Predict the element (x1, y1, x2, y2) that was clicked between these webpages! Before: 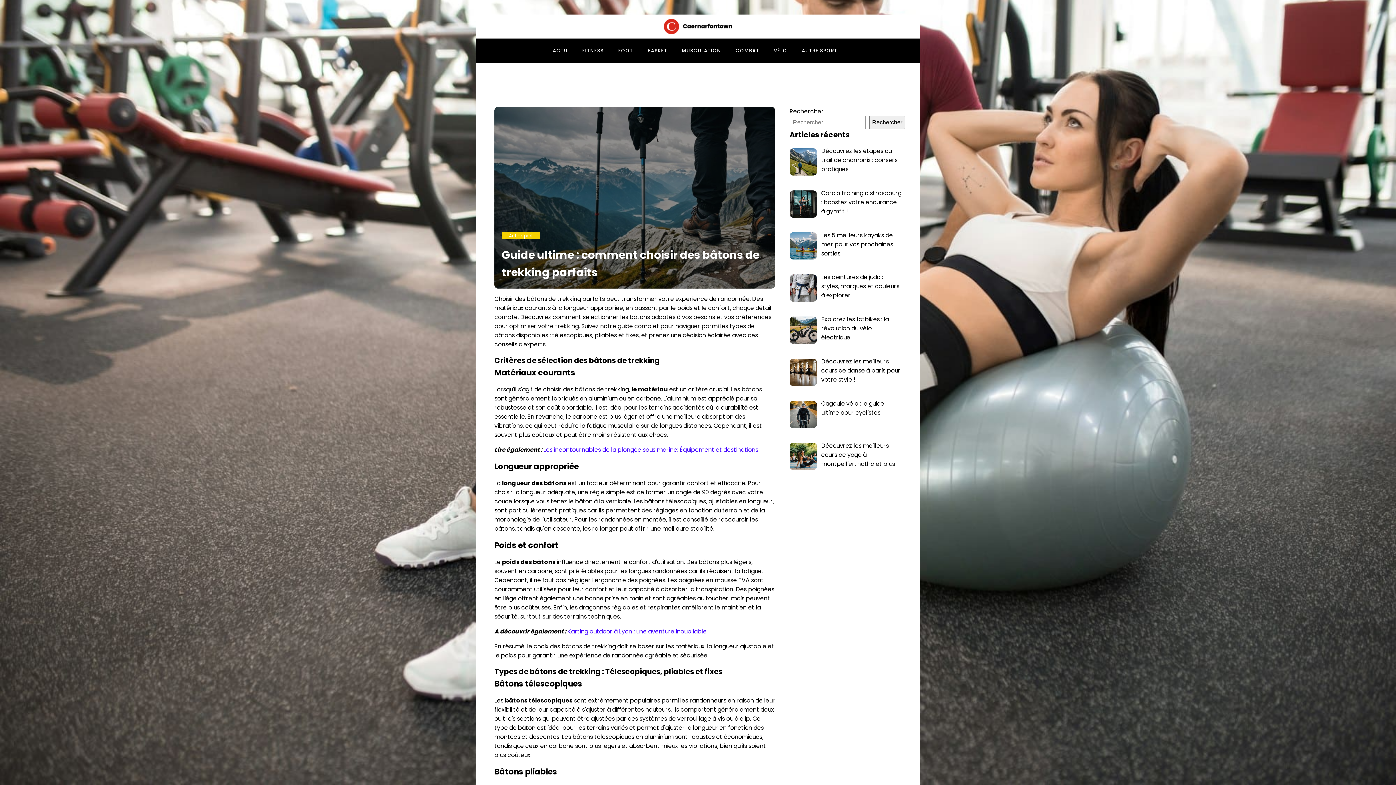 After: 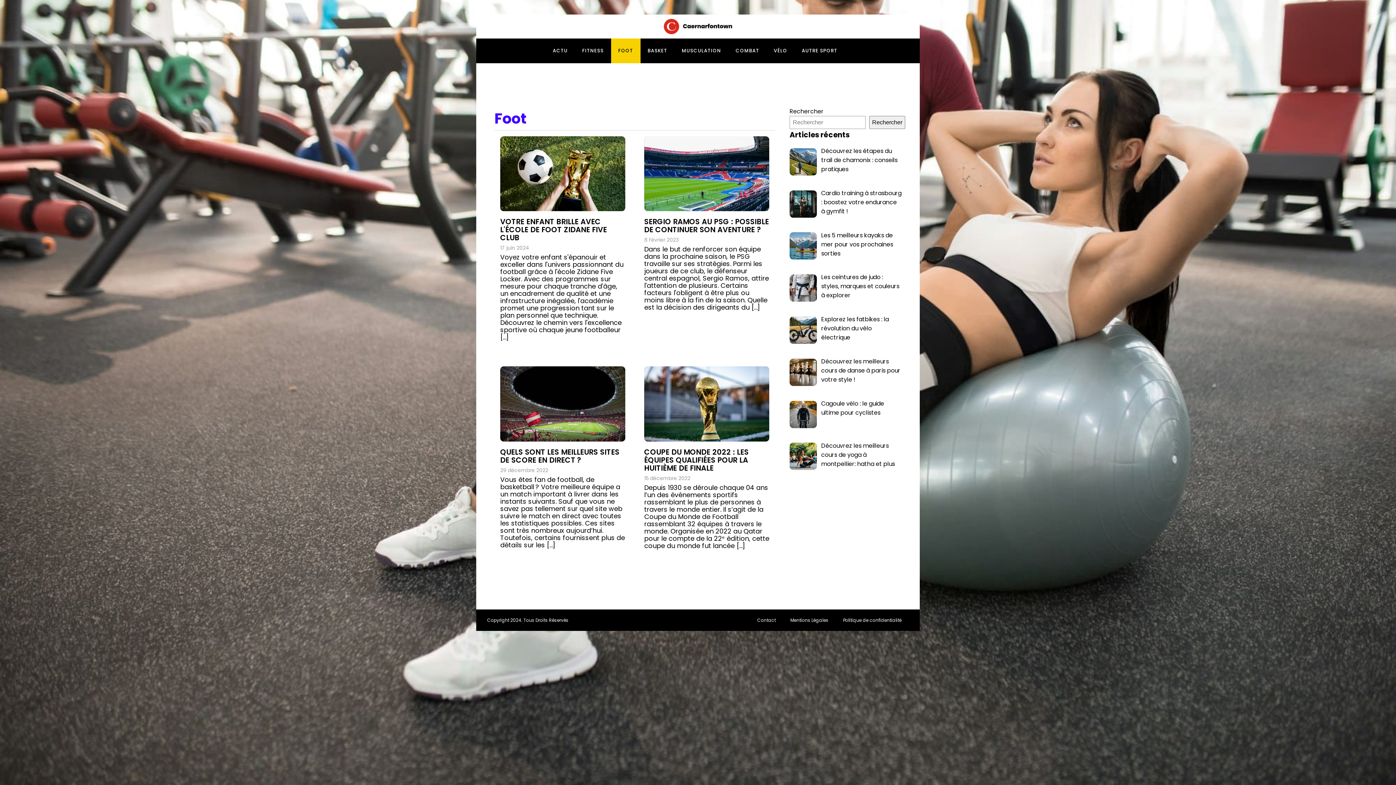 Action: bbox: (611, 38, 640, 63) label: FOOT